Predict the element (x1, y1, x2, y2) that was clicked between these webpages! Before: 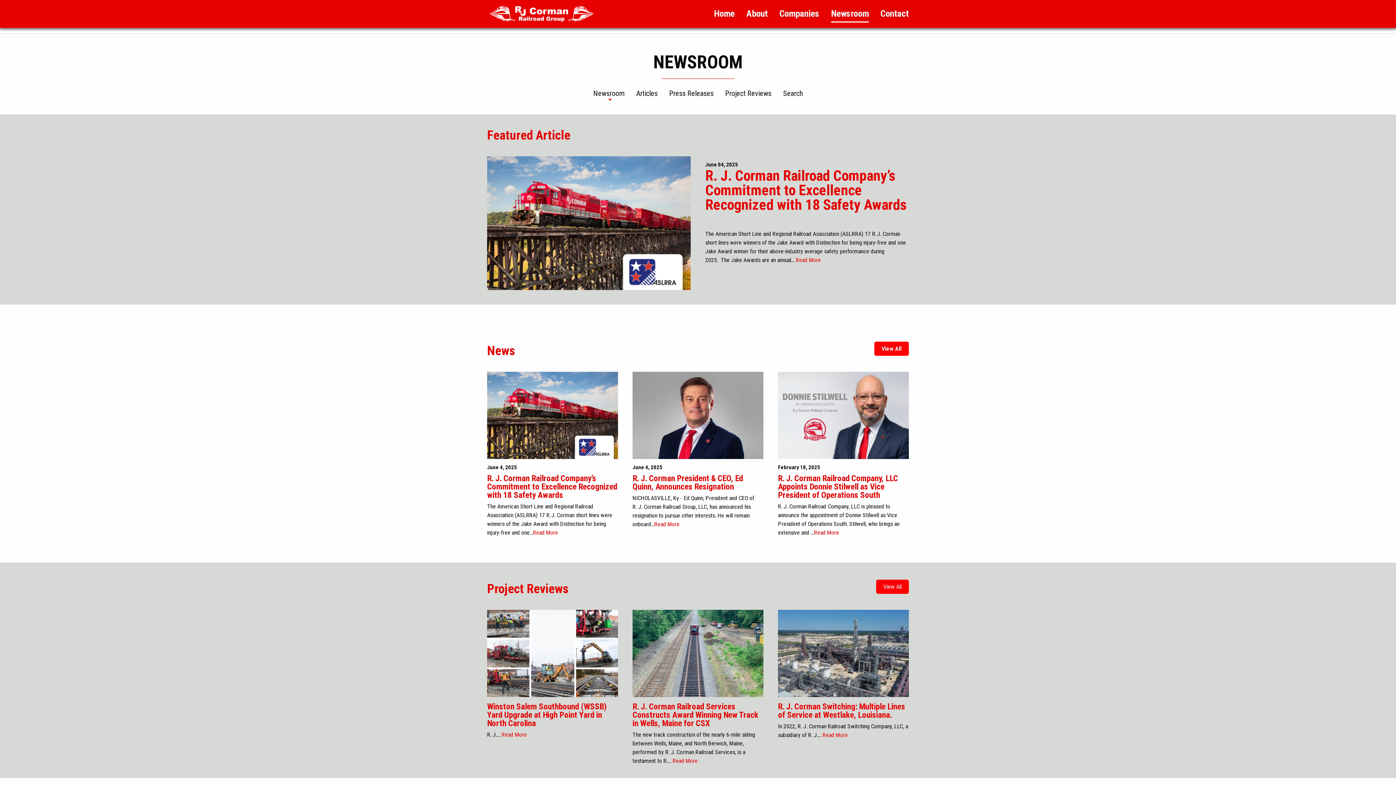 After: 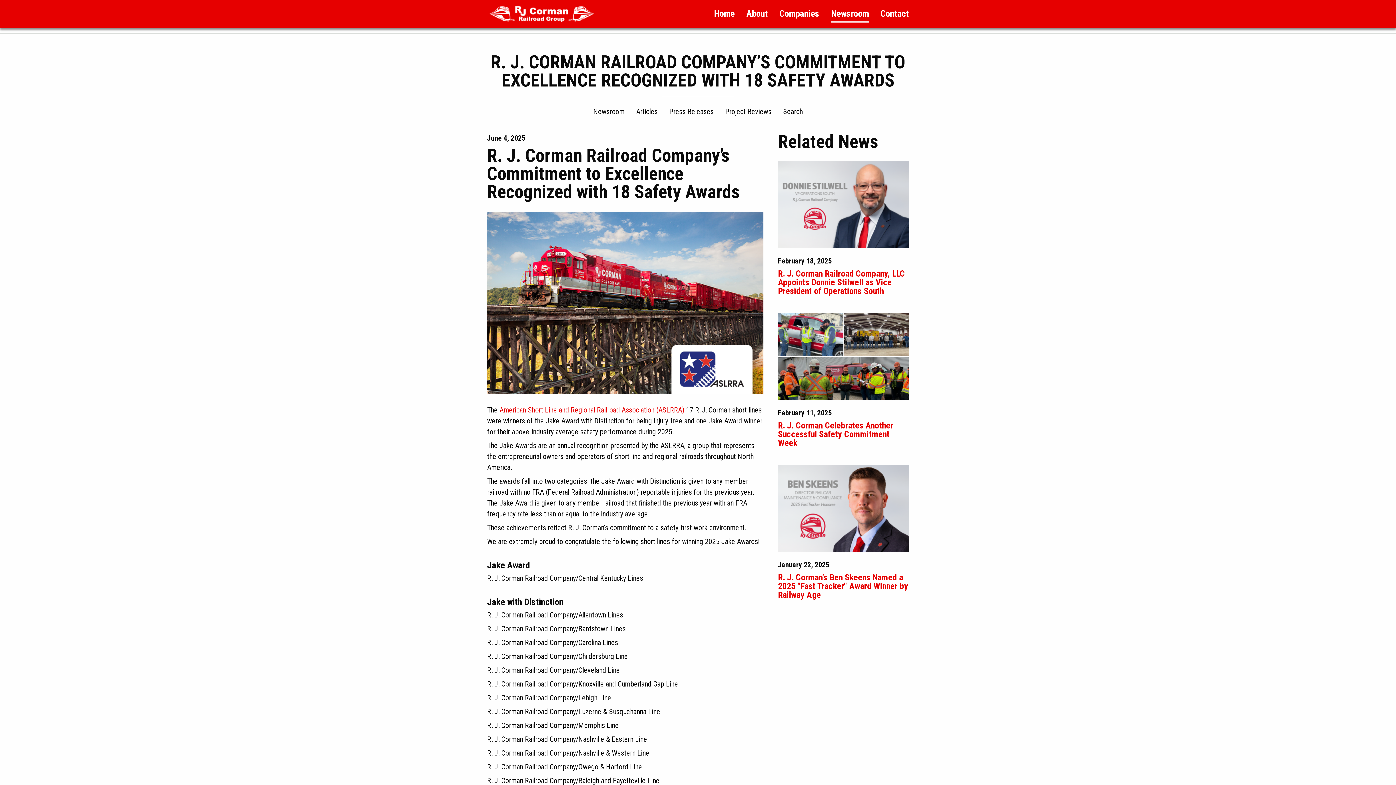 Action: bbox: (705, 167, 906, 213) label: R. J. Corman Railroad Company’s Commitment to Excellence Recognized with 18 Safety Awards